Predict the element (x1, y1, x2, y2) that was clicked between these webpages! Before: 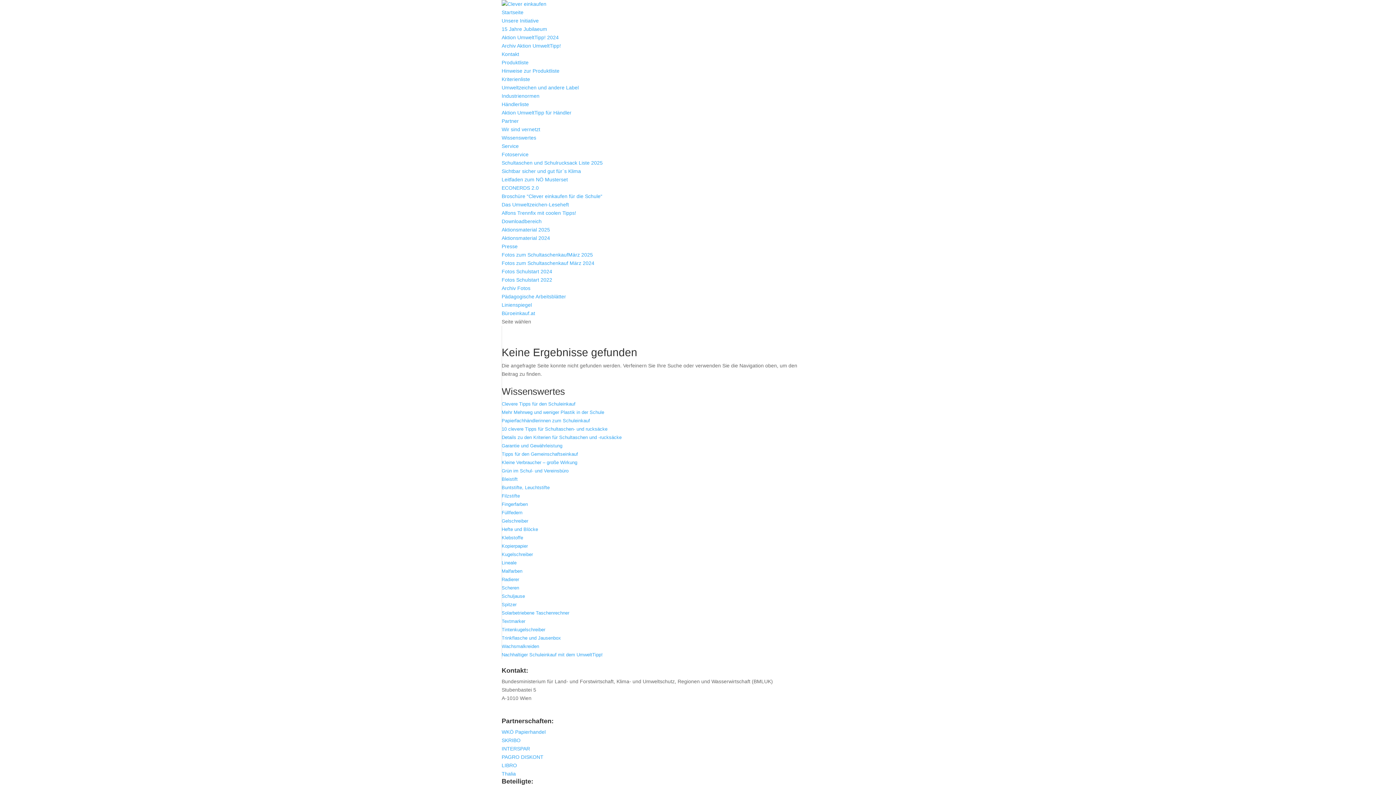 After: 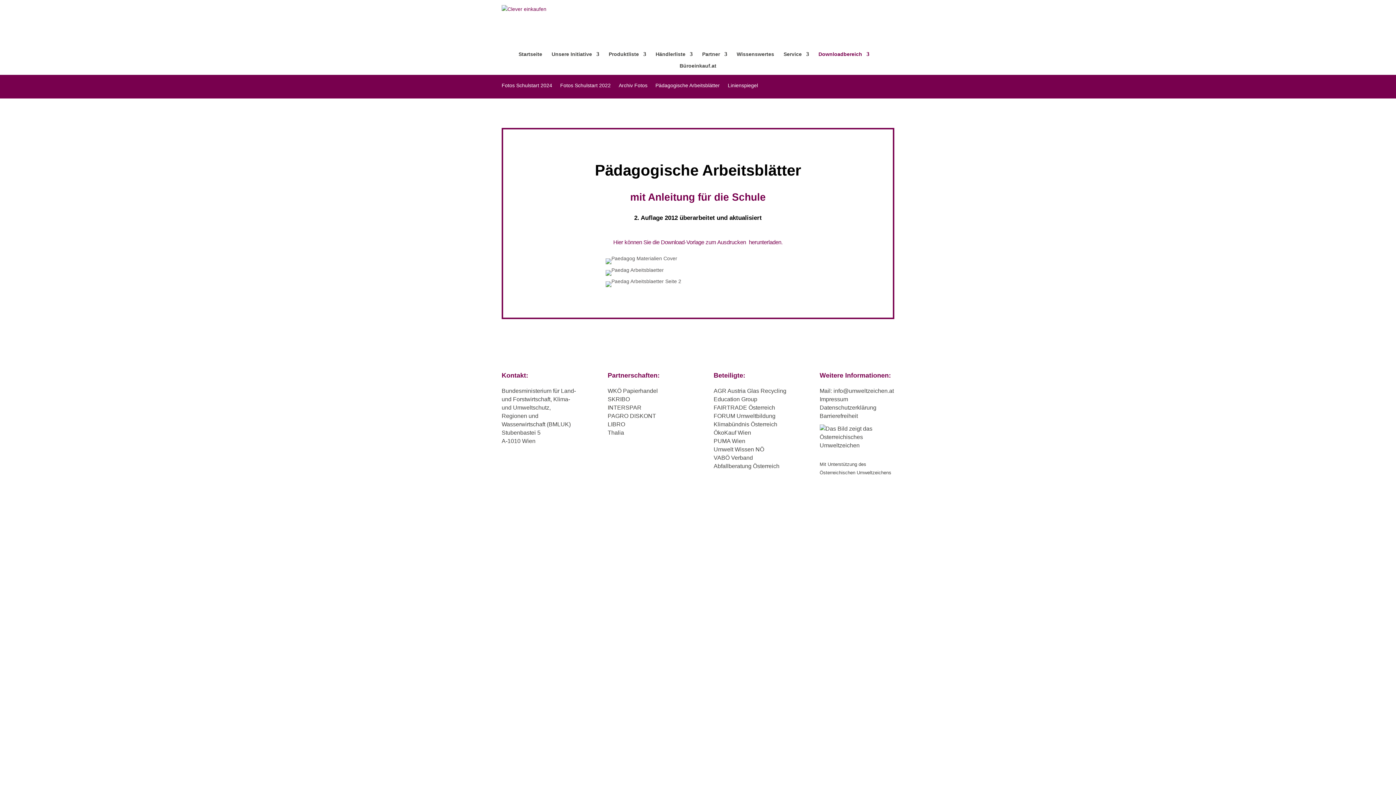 Action: bbox: (501, 293, 566, 299) label: Pädagogische Arbeitsblätter